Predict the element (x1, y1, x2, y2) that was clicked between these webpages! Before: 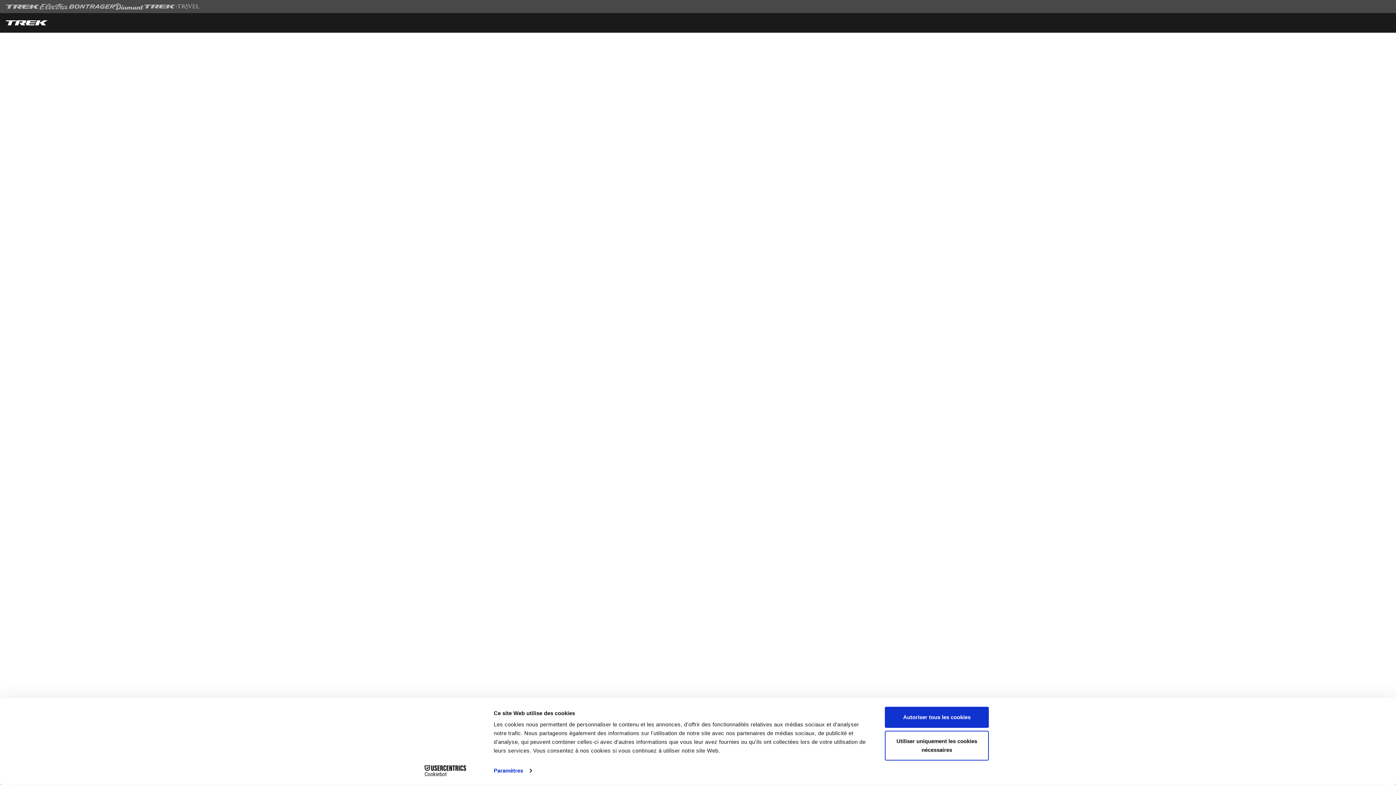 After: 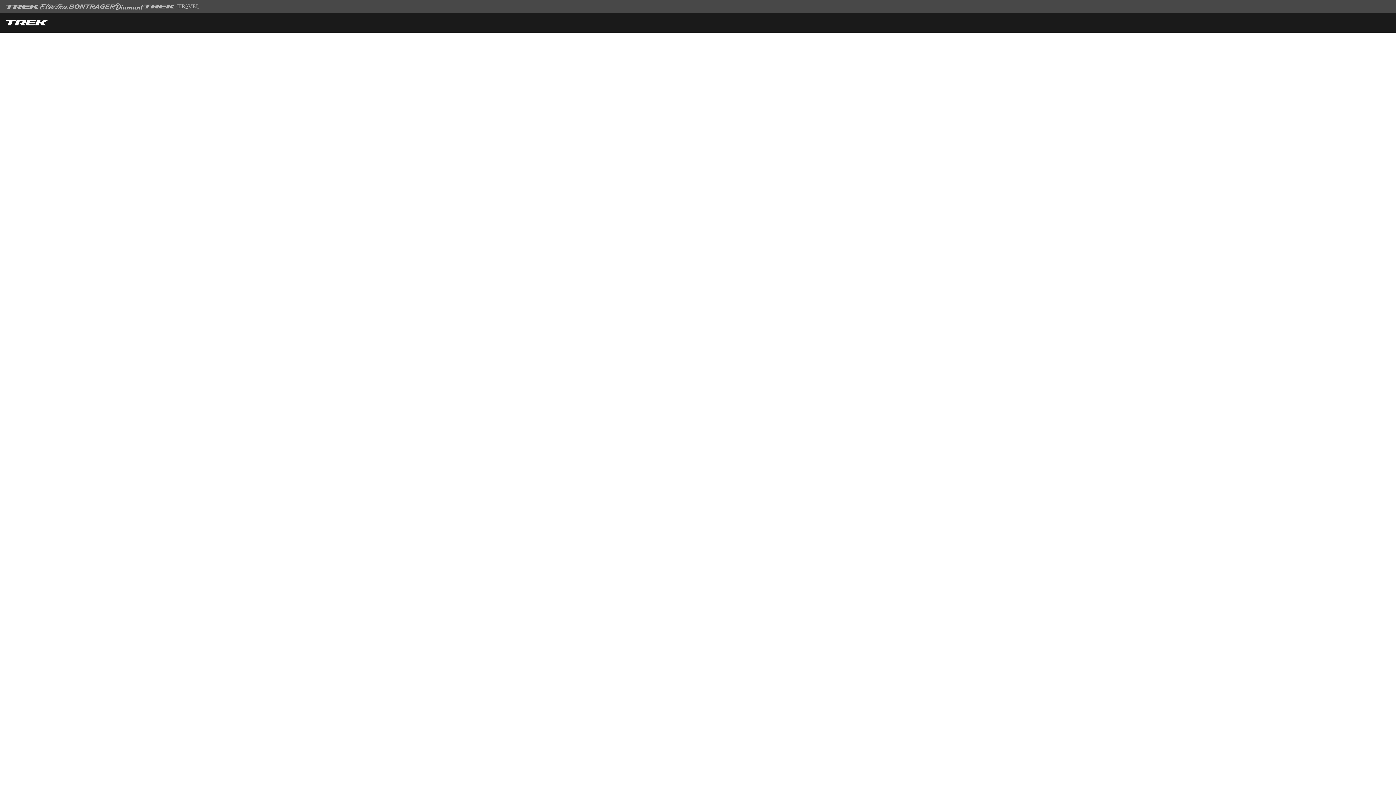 Action: bbox: (885, 731, 989, 760) label: Utiliser uniquement les cookies nécessaires